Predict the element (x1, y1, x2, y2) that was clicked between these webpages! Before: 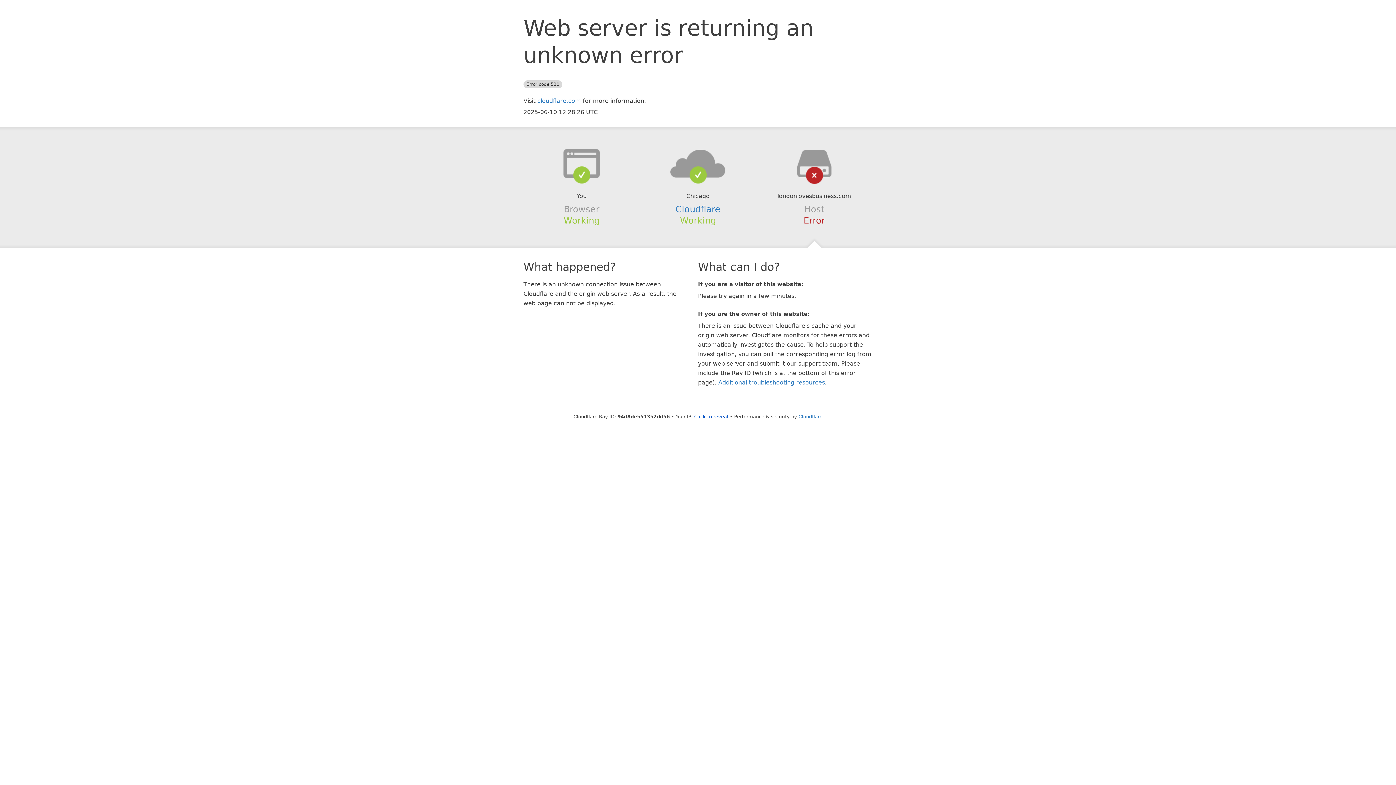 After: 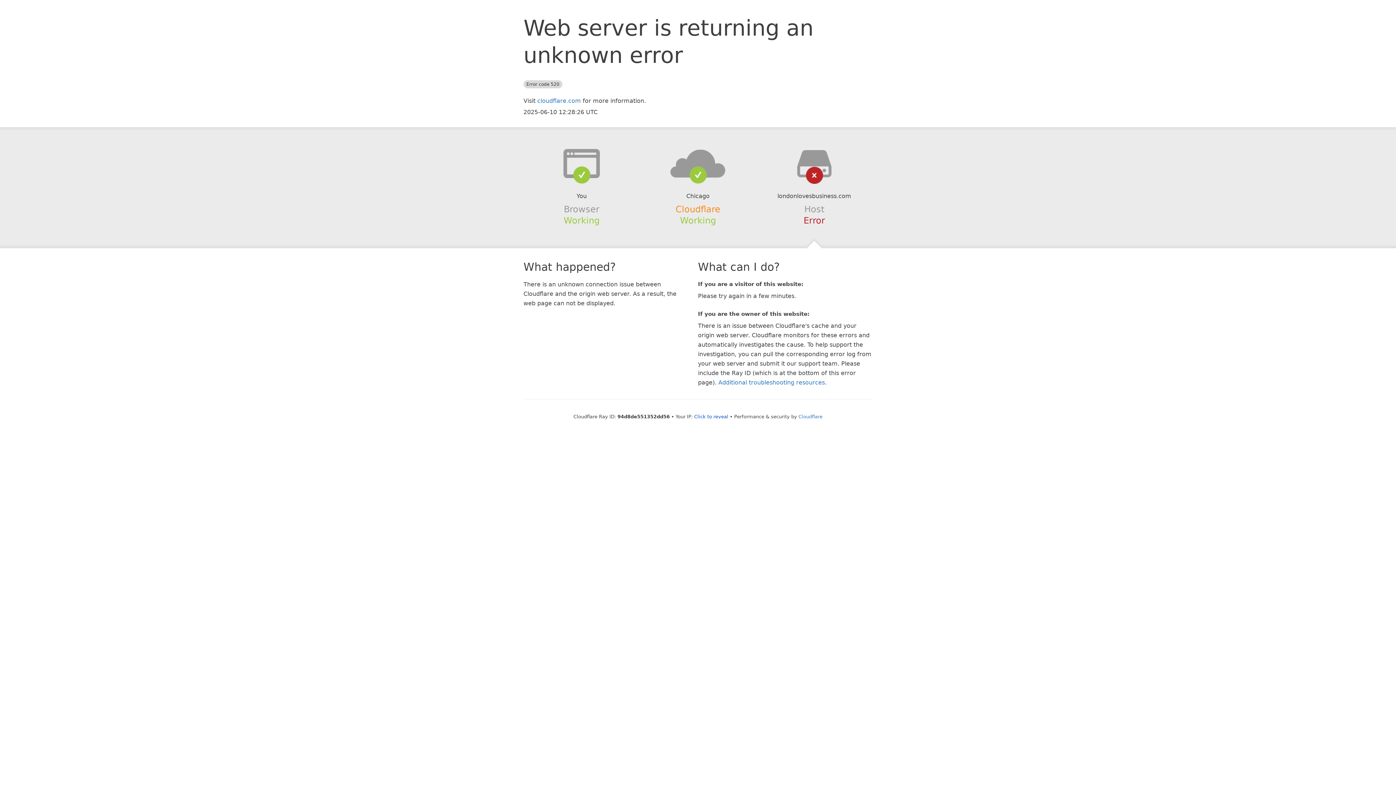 Action: label: Cloudflare bbox: (675, 204, 720, 214)